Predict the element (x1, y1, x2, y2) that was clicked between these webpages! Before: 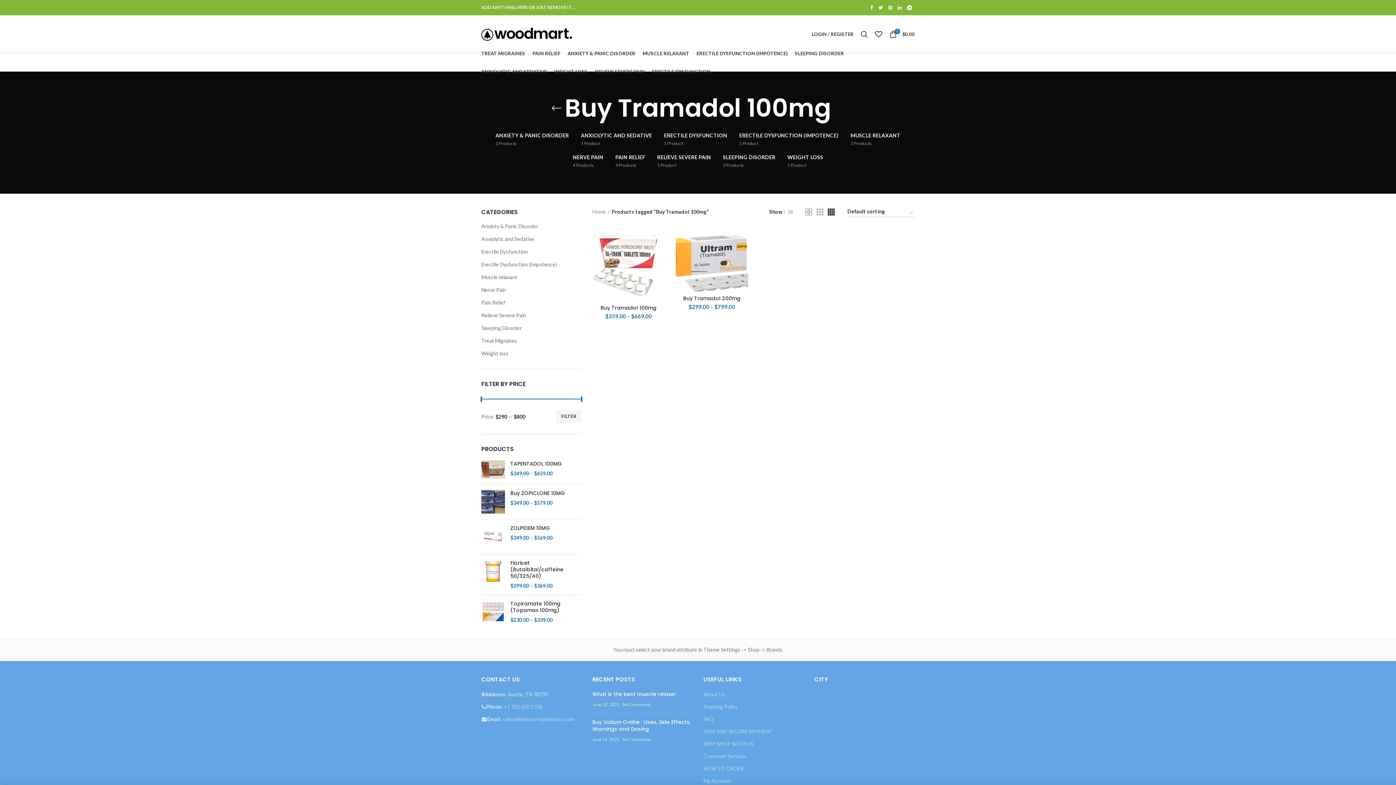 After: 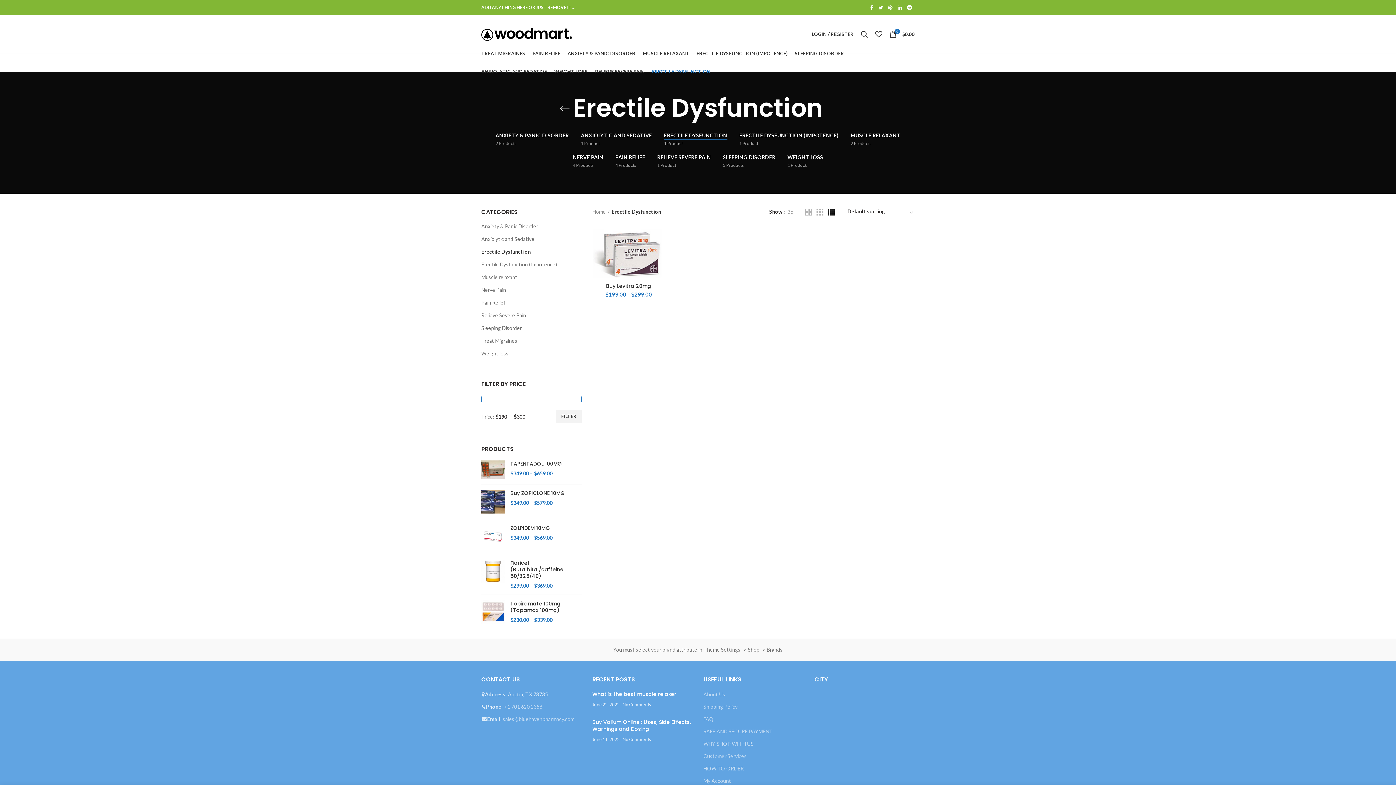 Action: bbox: (648, 62, 714, 80) label: ERECTILE DYSFUNCTION